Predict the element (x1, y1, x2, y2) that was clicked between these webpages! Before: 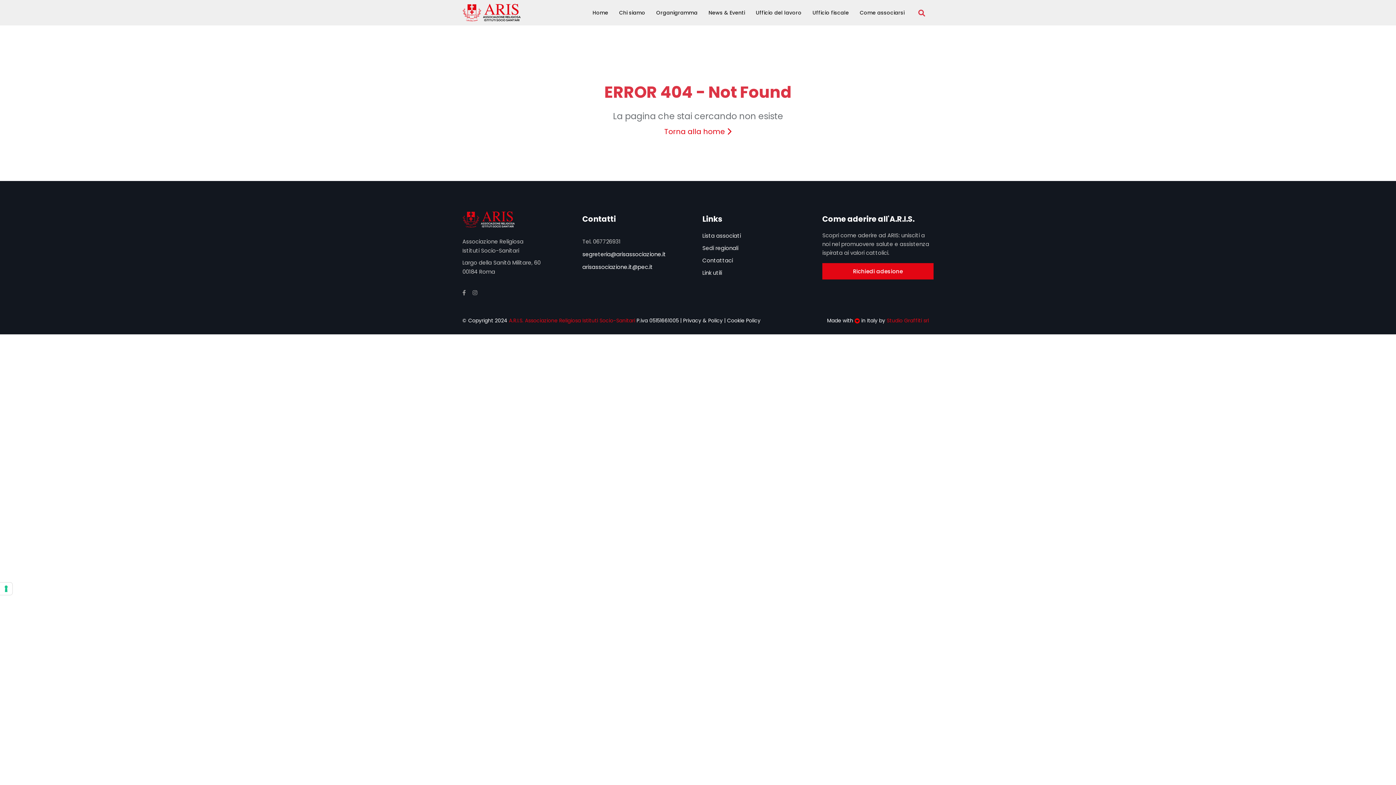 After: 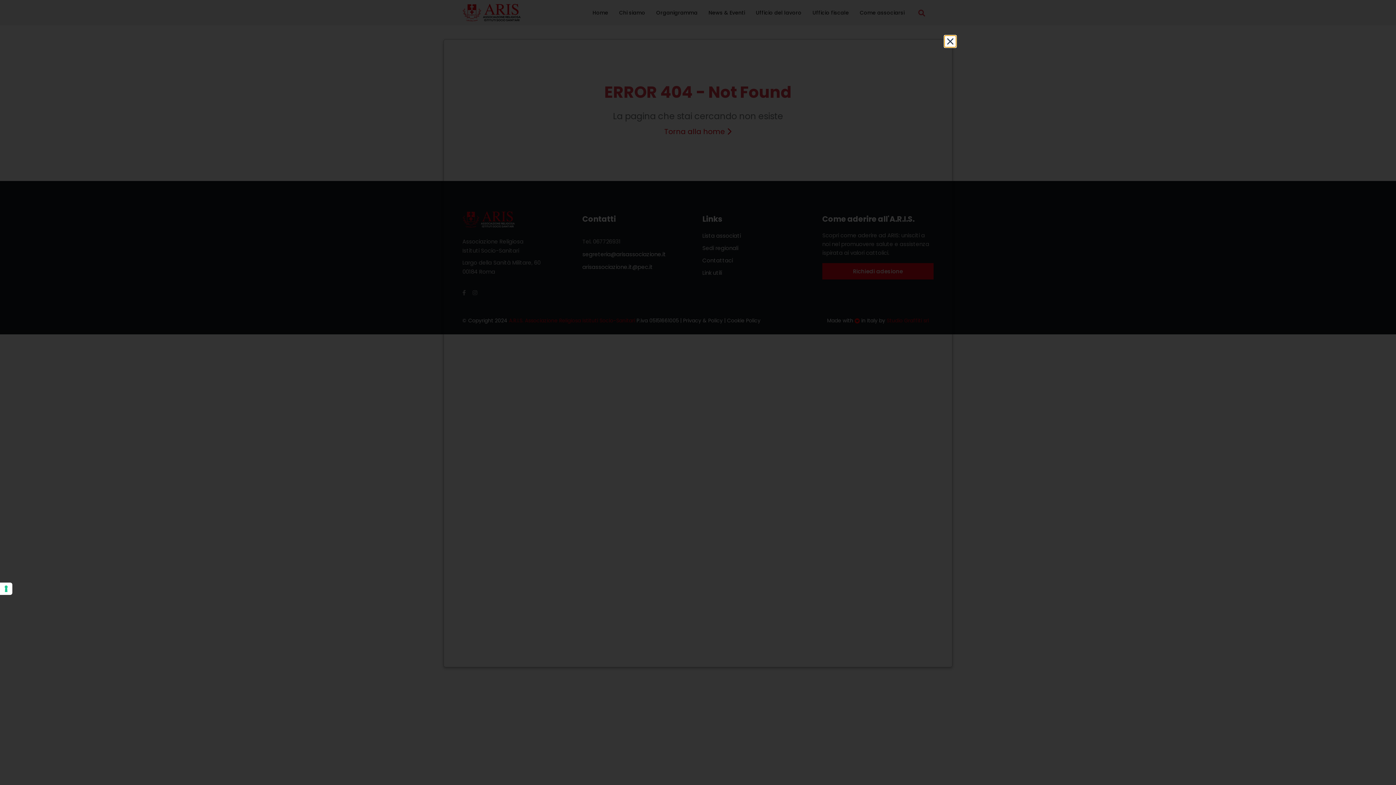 Action: bbox: (727, 317, 760, 324) label: Cookie Policy